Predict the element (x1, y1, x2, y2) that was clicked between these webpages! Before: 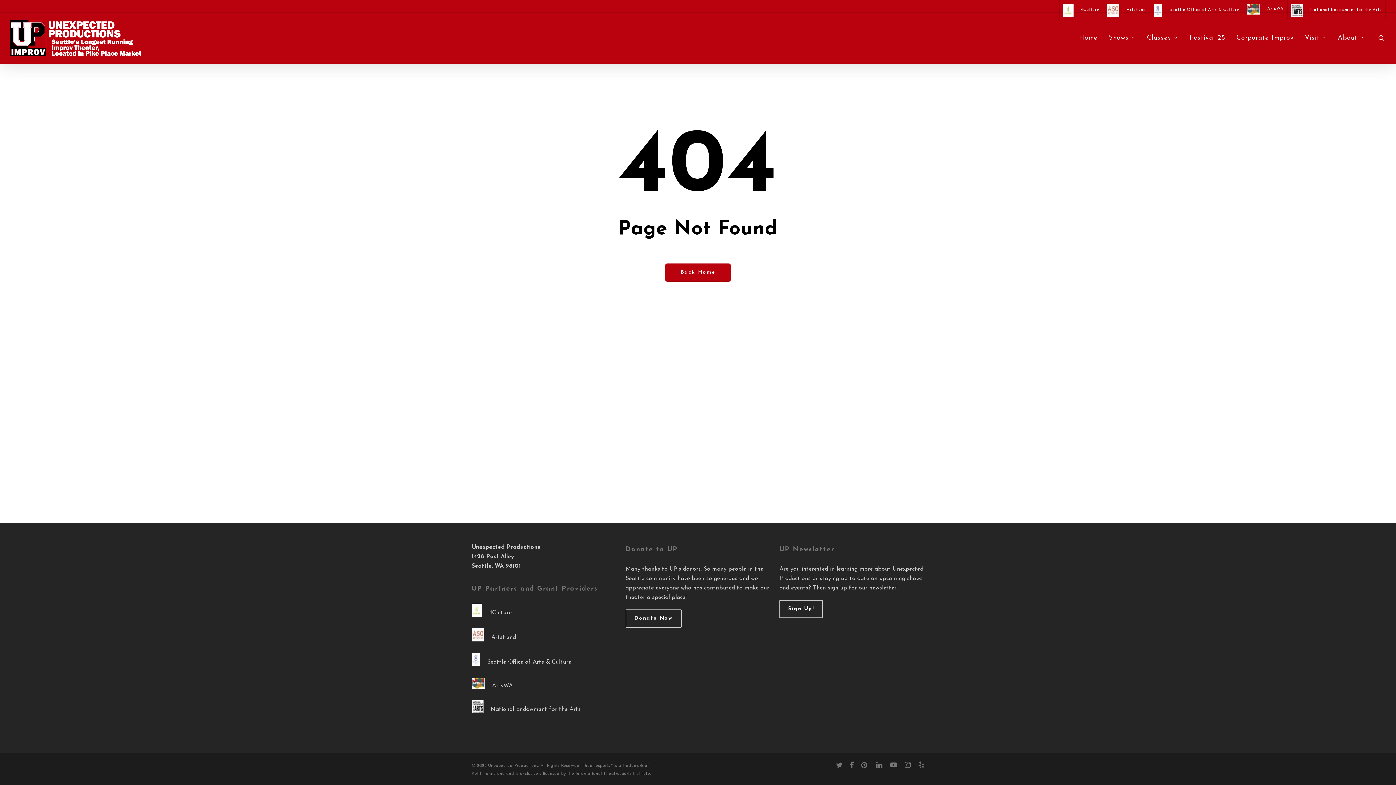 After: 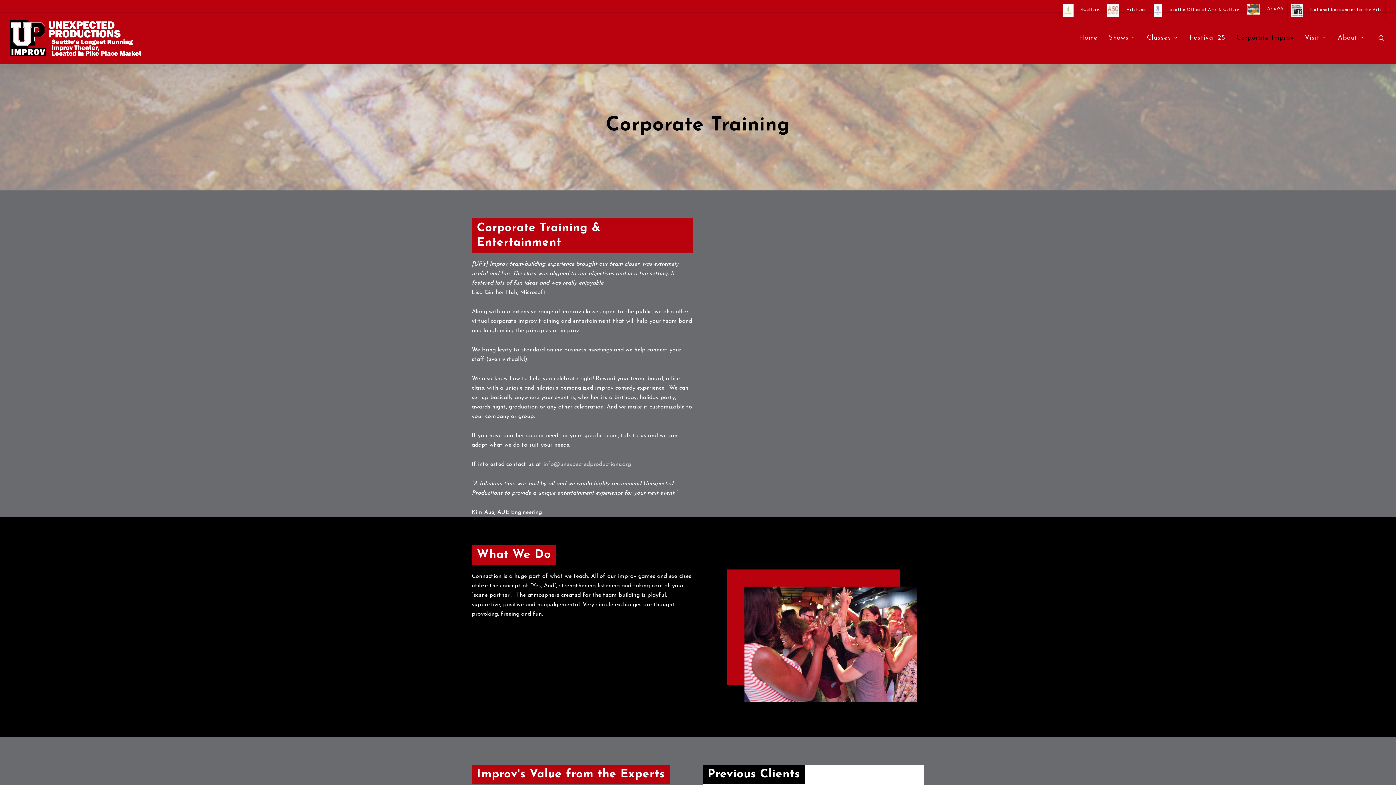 Action: label: Corporate Improv bbox: (1231, 34, 1299, 41)